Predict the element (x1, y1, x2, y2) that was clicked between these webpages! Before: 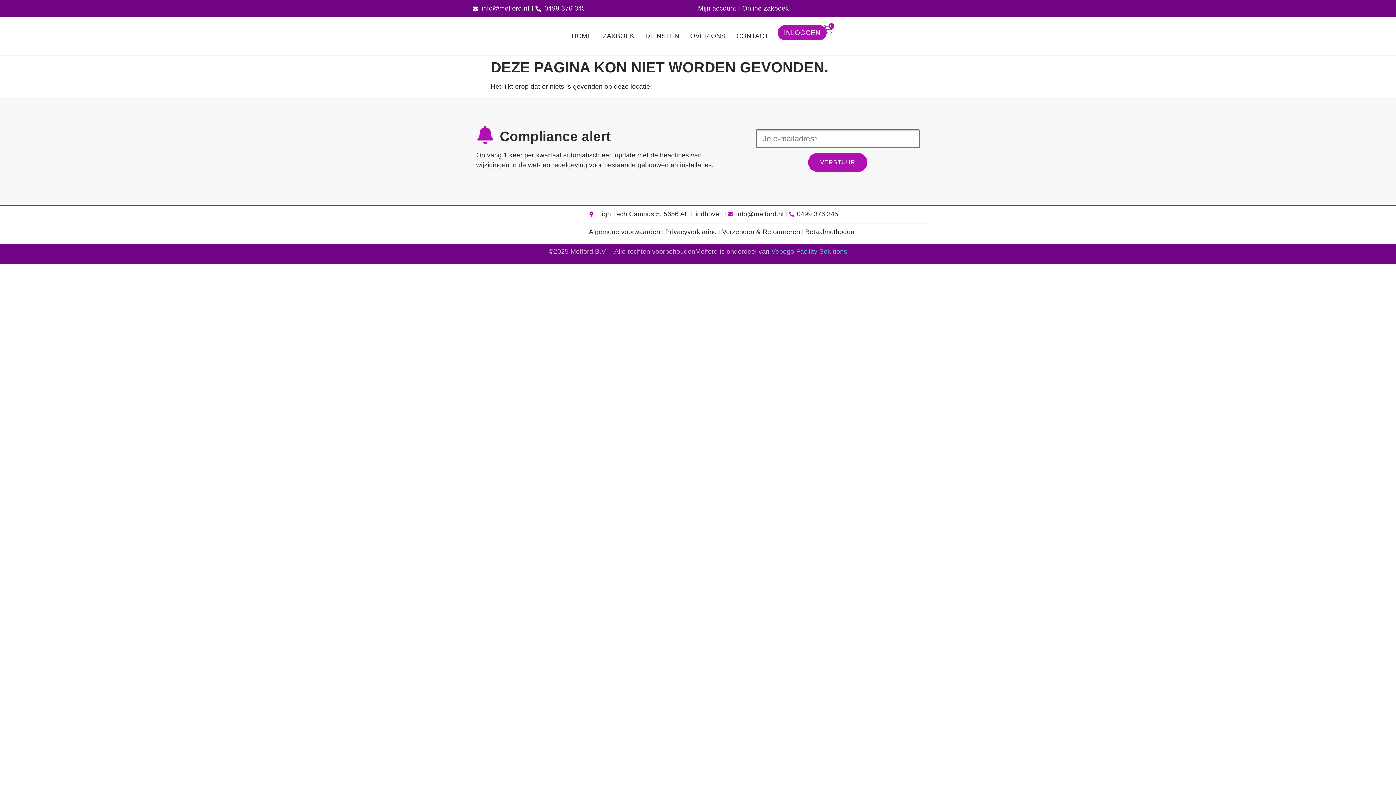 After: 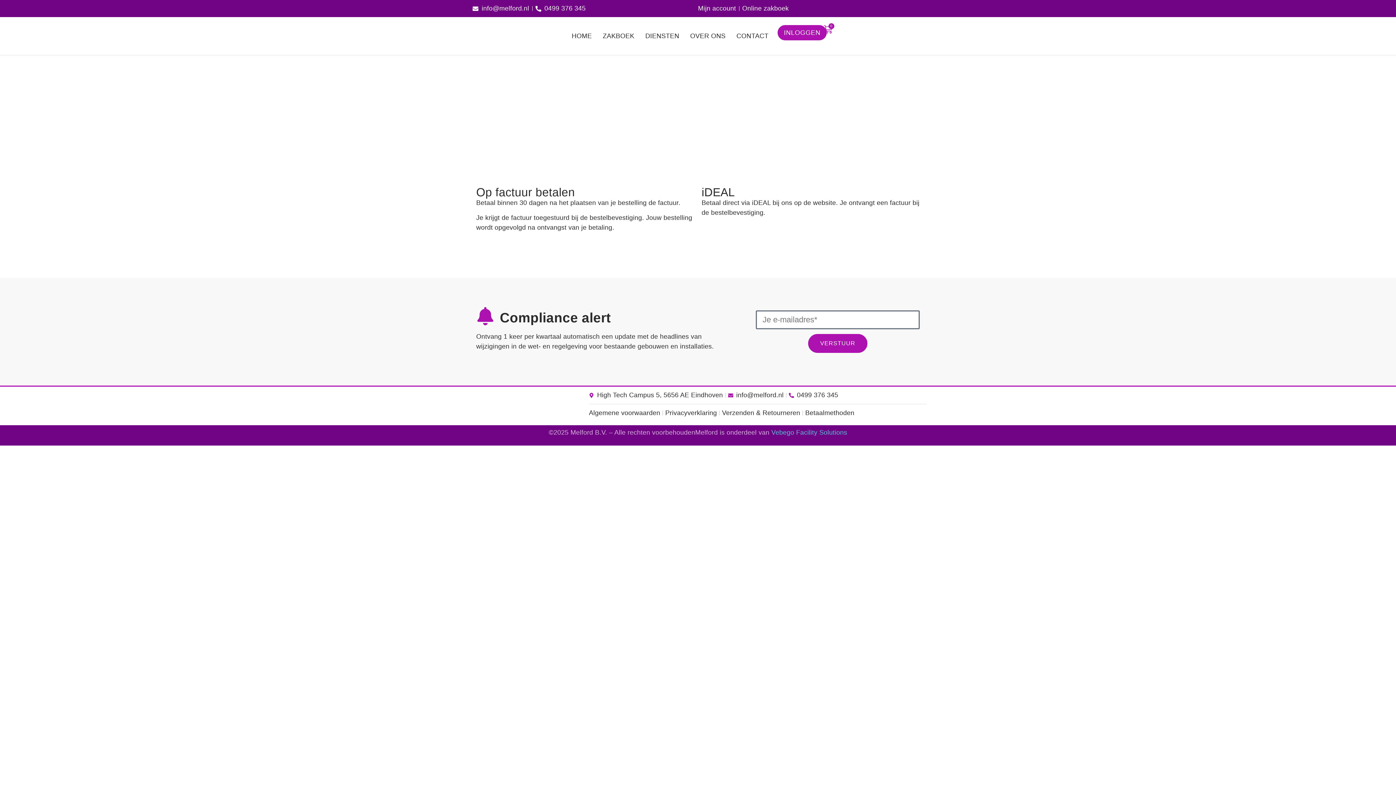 Action: bbox: (805, 227, 854, 237) label: Betaalmethoden